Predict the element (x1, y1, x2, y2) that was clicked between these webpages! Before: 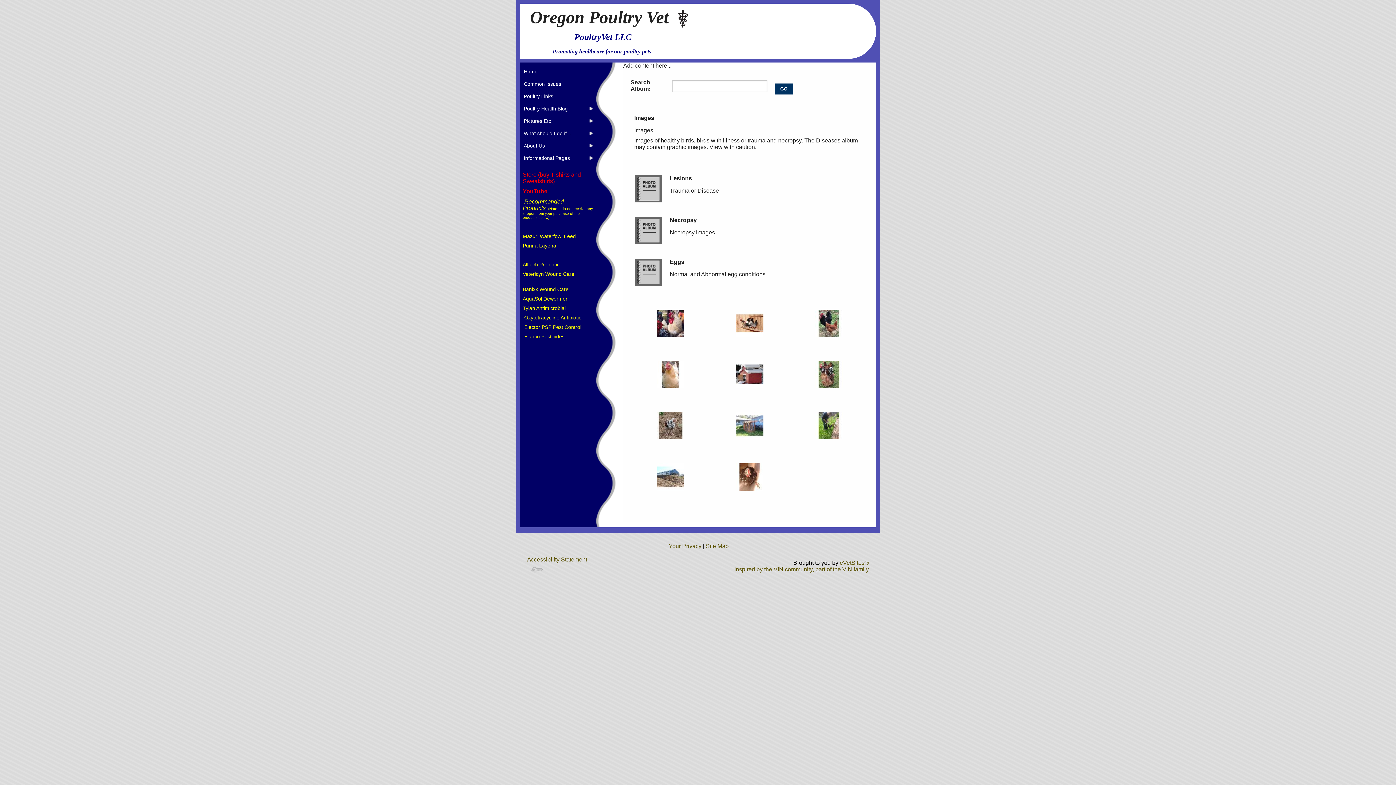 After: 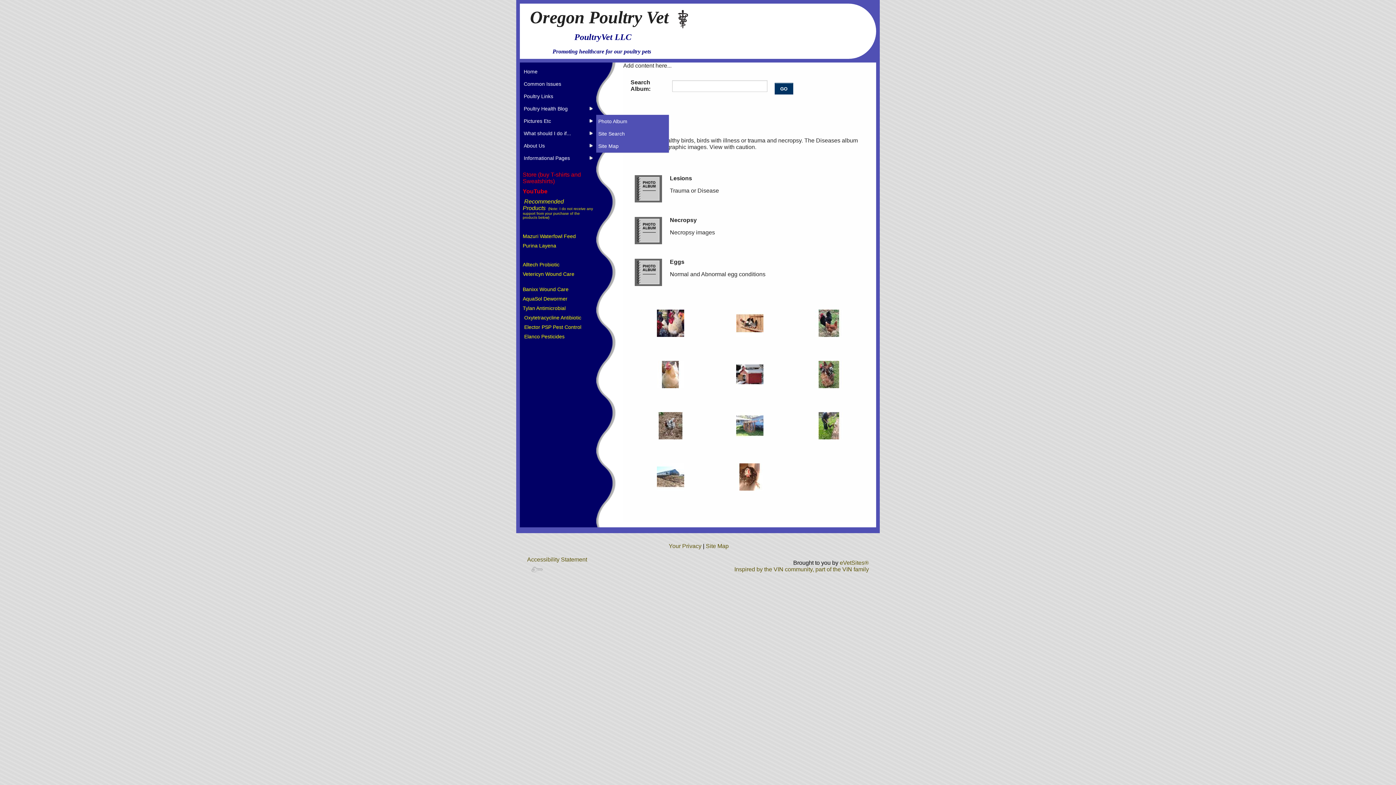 Action: label: Pictures Etc bbox: (520, 115, 598, 126)